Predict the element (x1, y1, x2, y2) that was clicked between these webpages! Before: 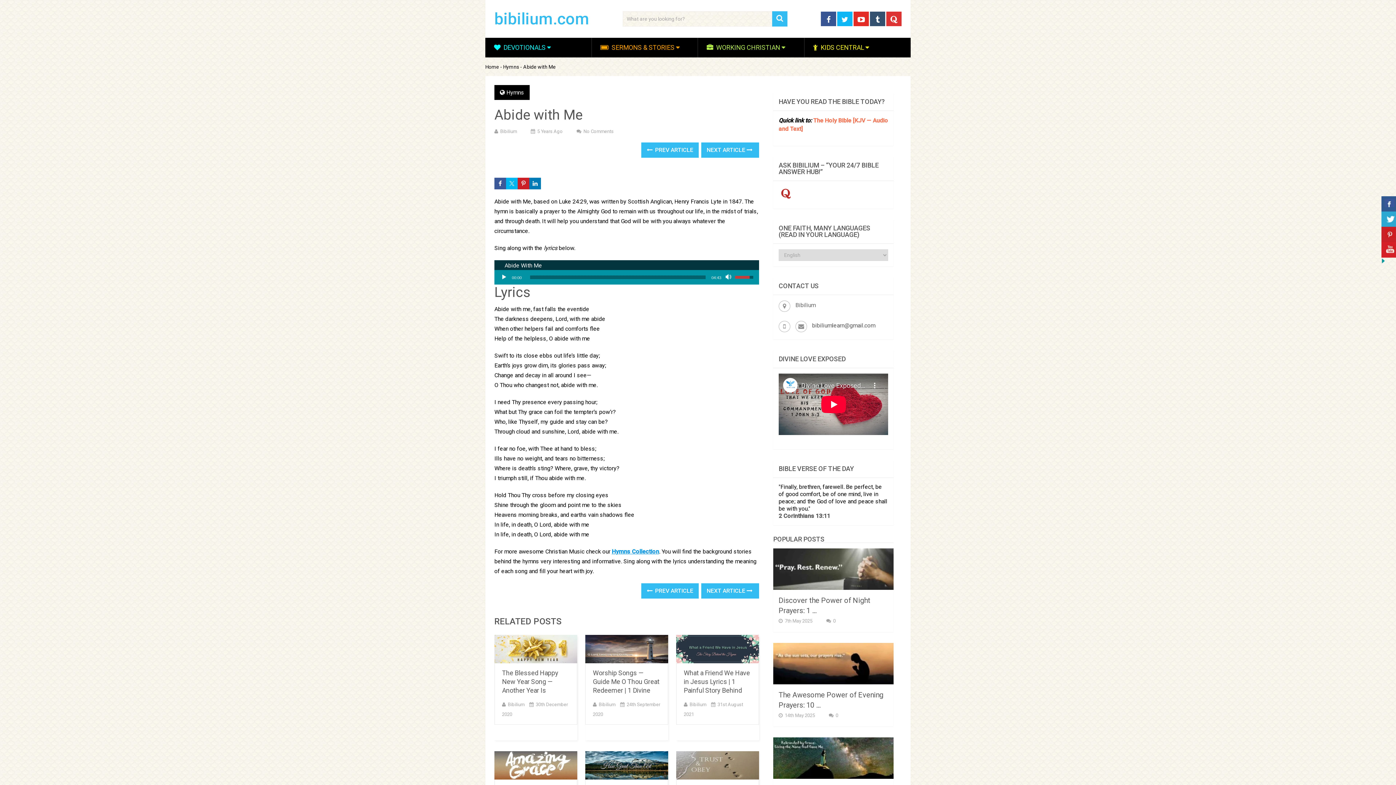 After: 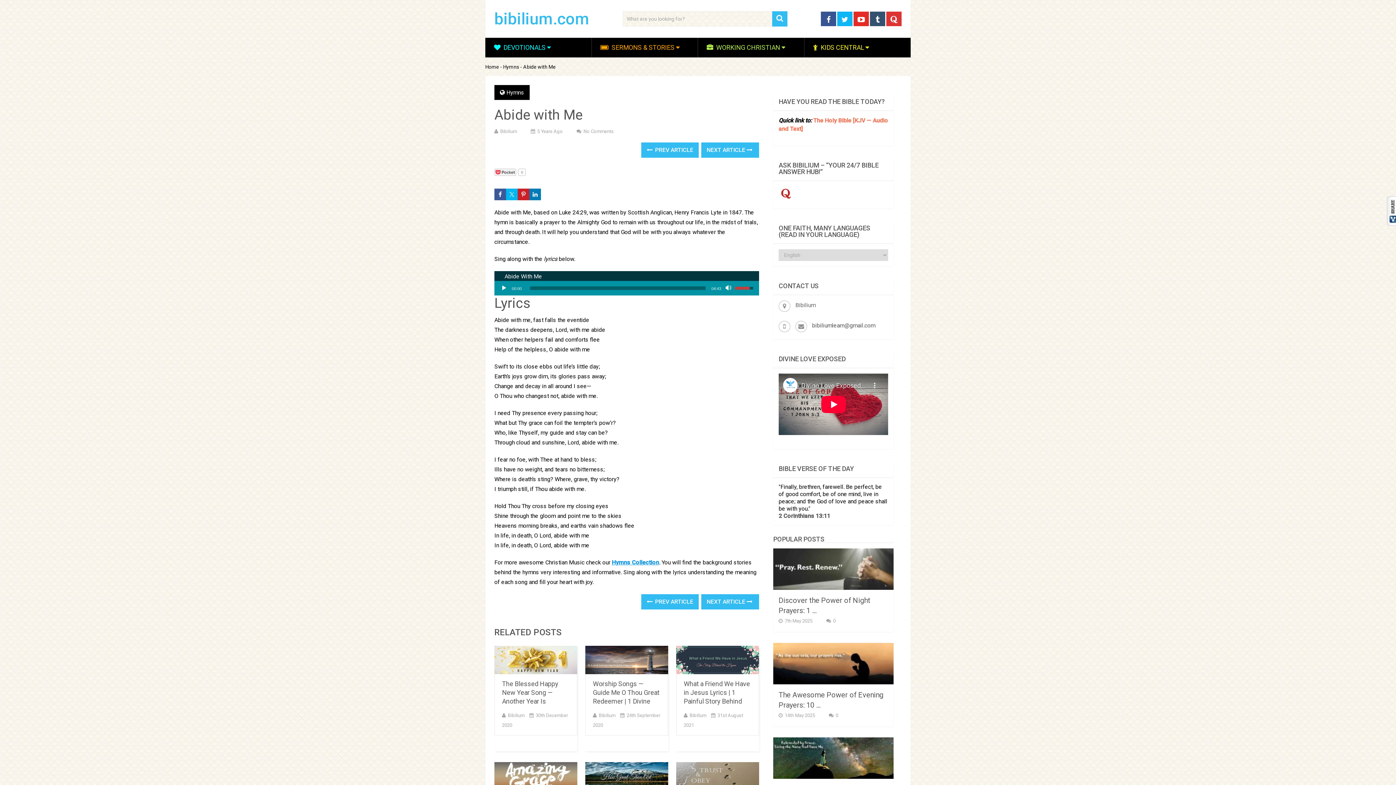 Action: bbox: (1380, 259, 1399, 266)